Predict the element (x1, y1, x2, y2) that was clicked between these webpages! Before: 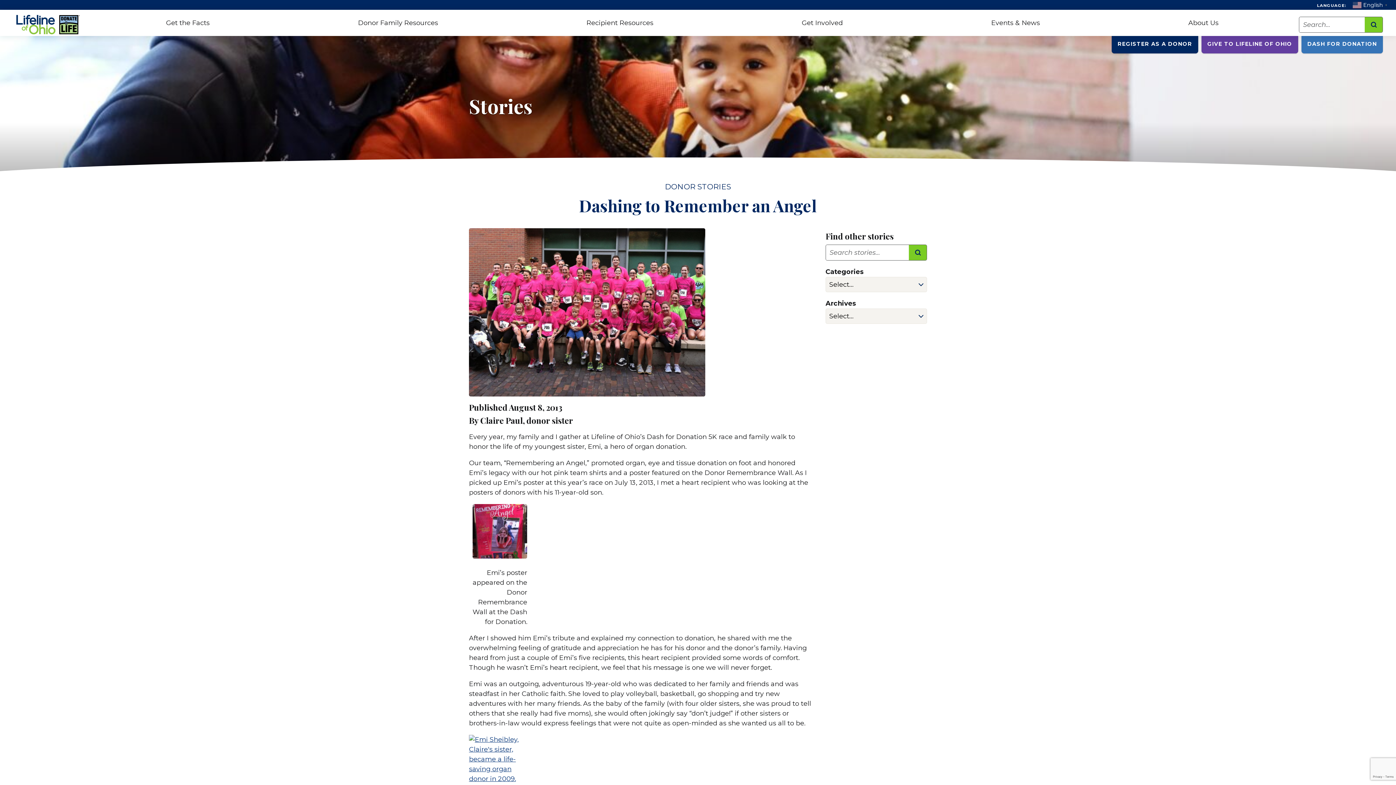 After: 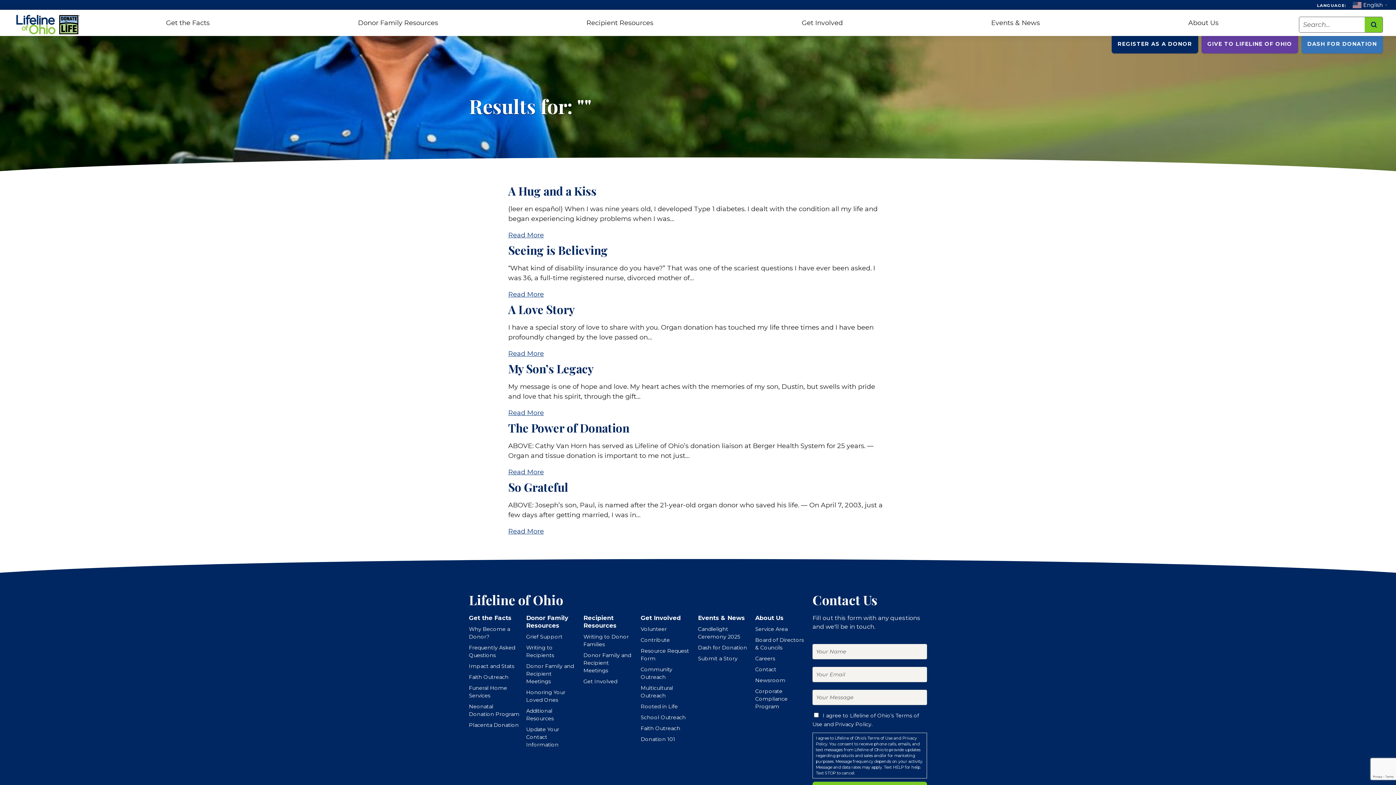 Action: label: SEARCH bbox: (909, 245, 926, 260)